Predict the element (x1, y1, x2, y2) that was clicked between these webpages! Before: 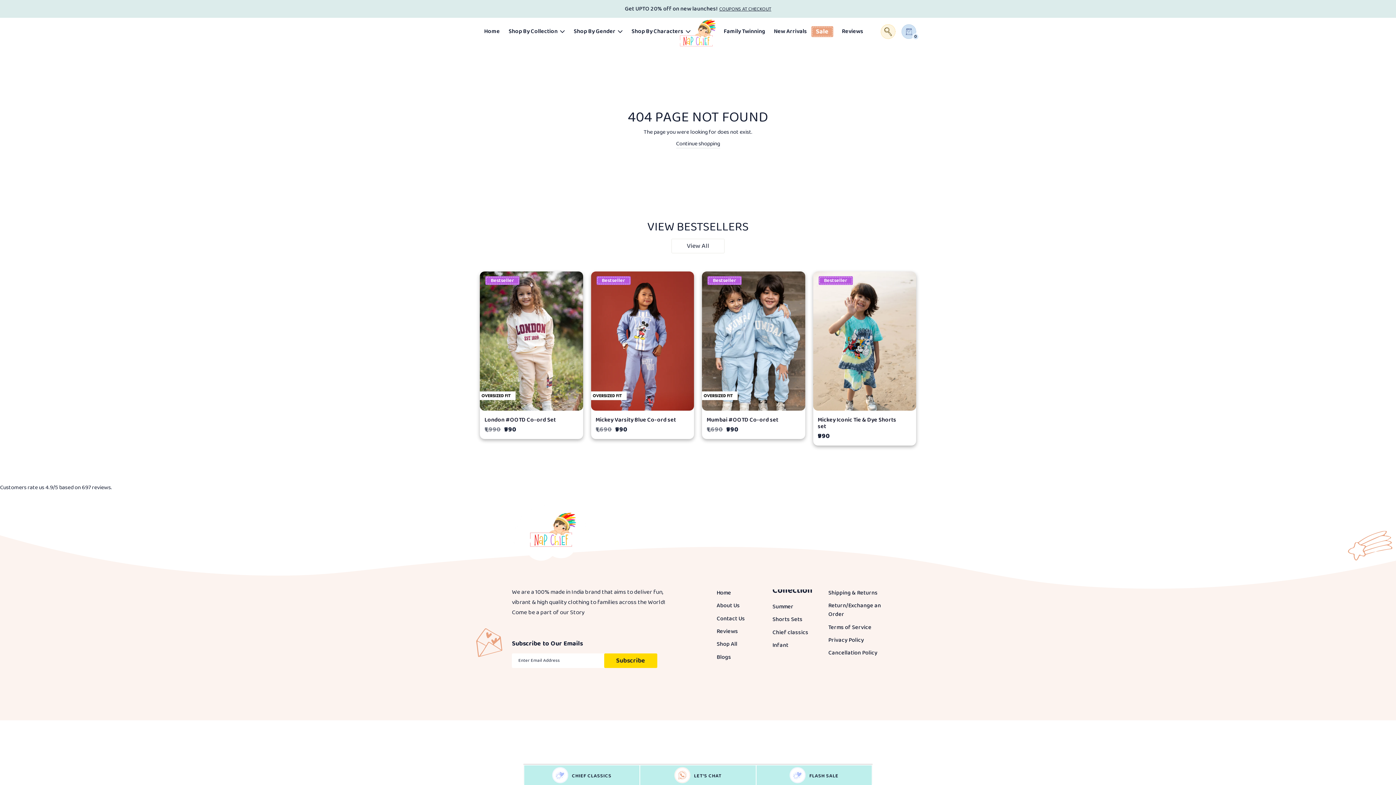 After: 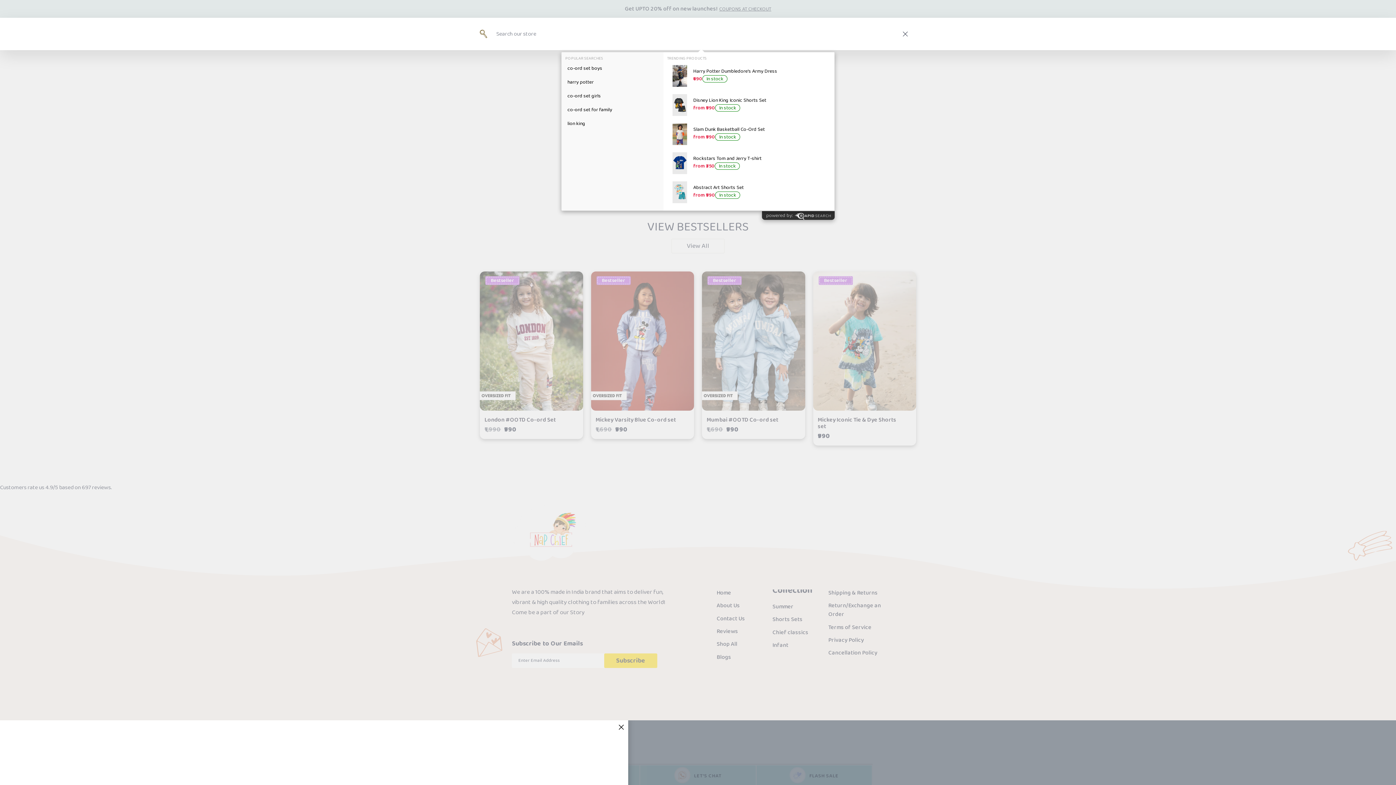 Action: bbox: (877, 22, 898, 40) label: Search